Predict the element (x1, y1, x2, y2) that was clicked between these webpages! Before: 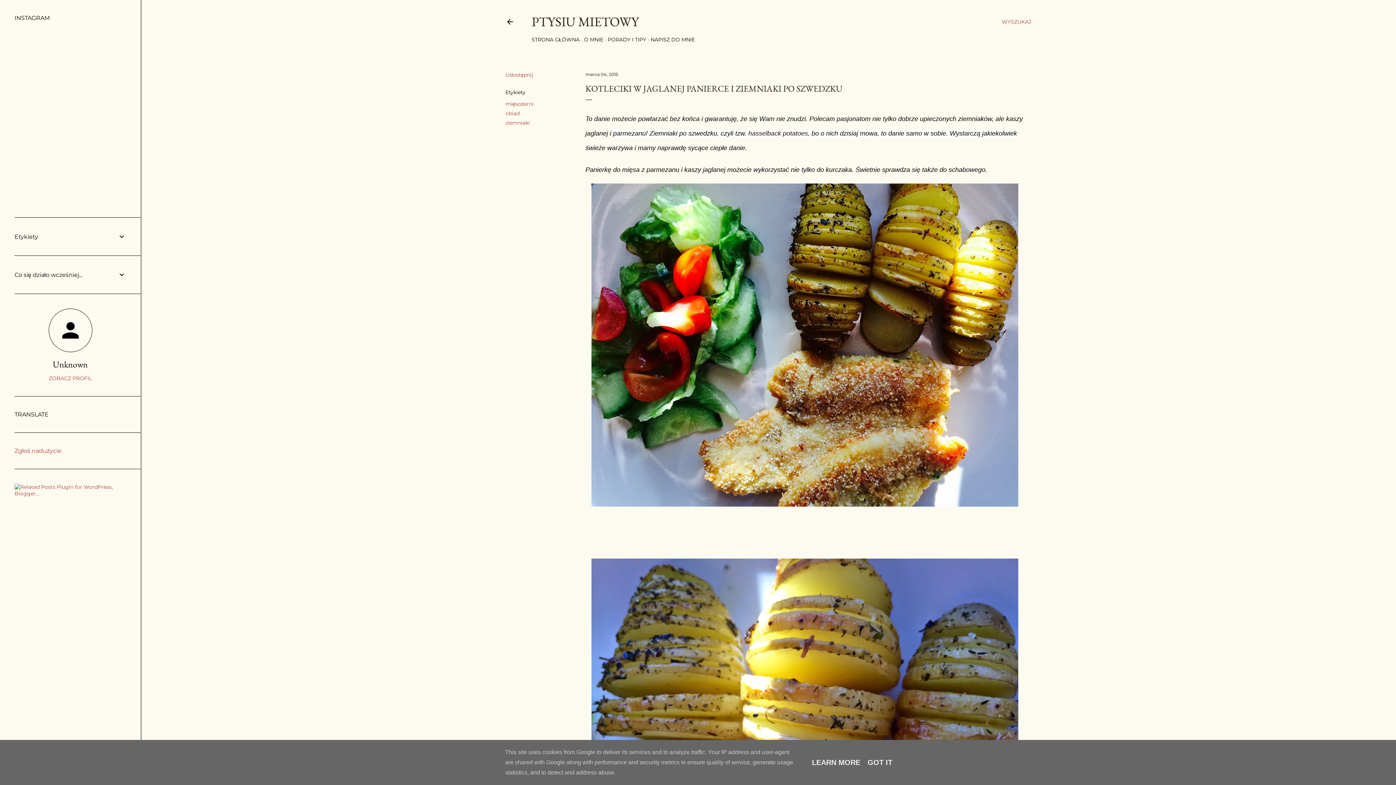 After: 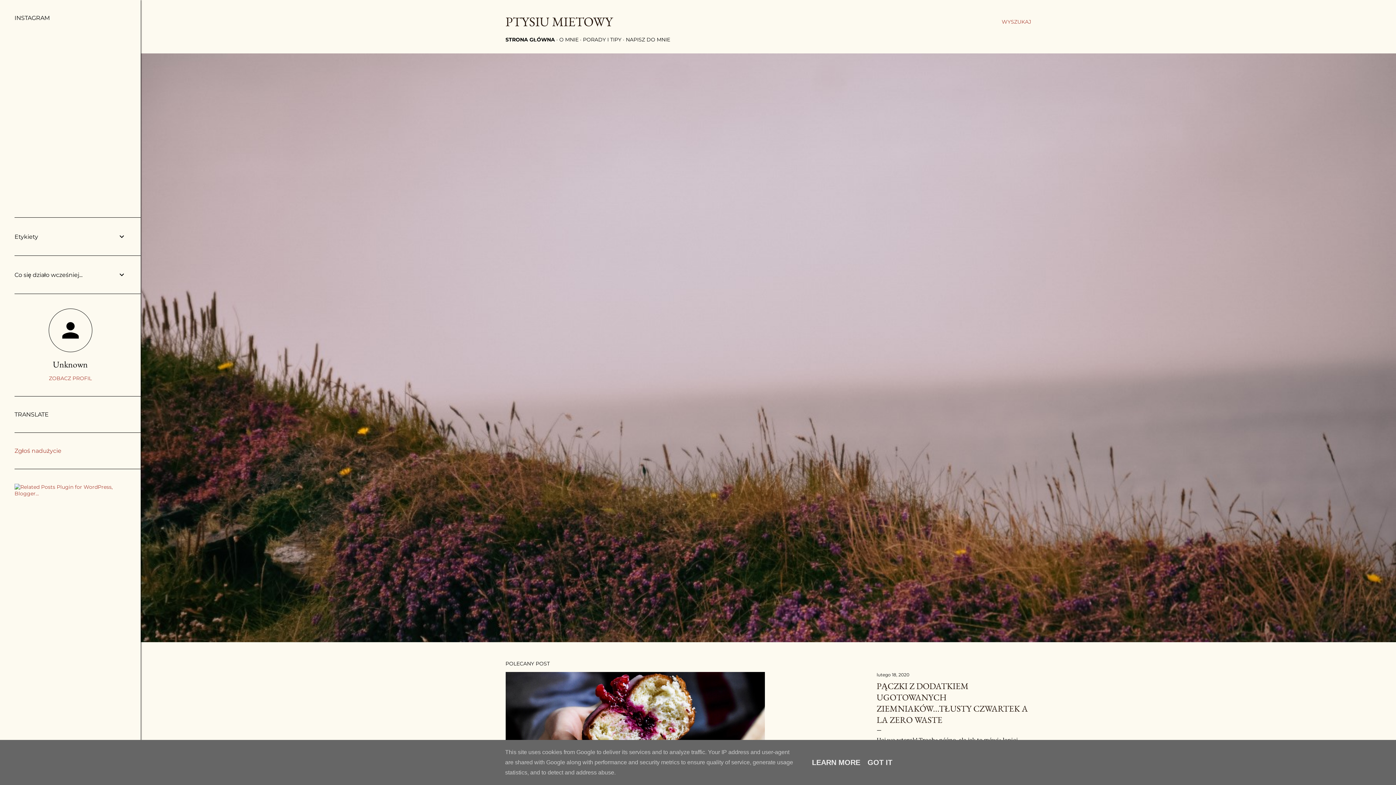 Action: label: STRONA GŁÓWNA bbox: (531, 36, 579, 42)